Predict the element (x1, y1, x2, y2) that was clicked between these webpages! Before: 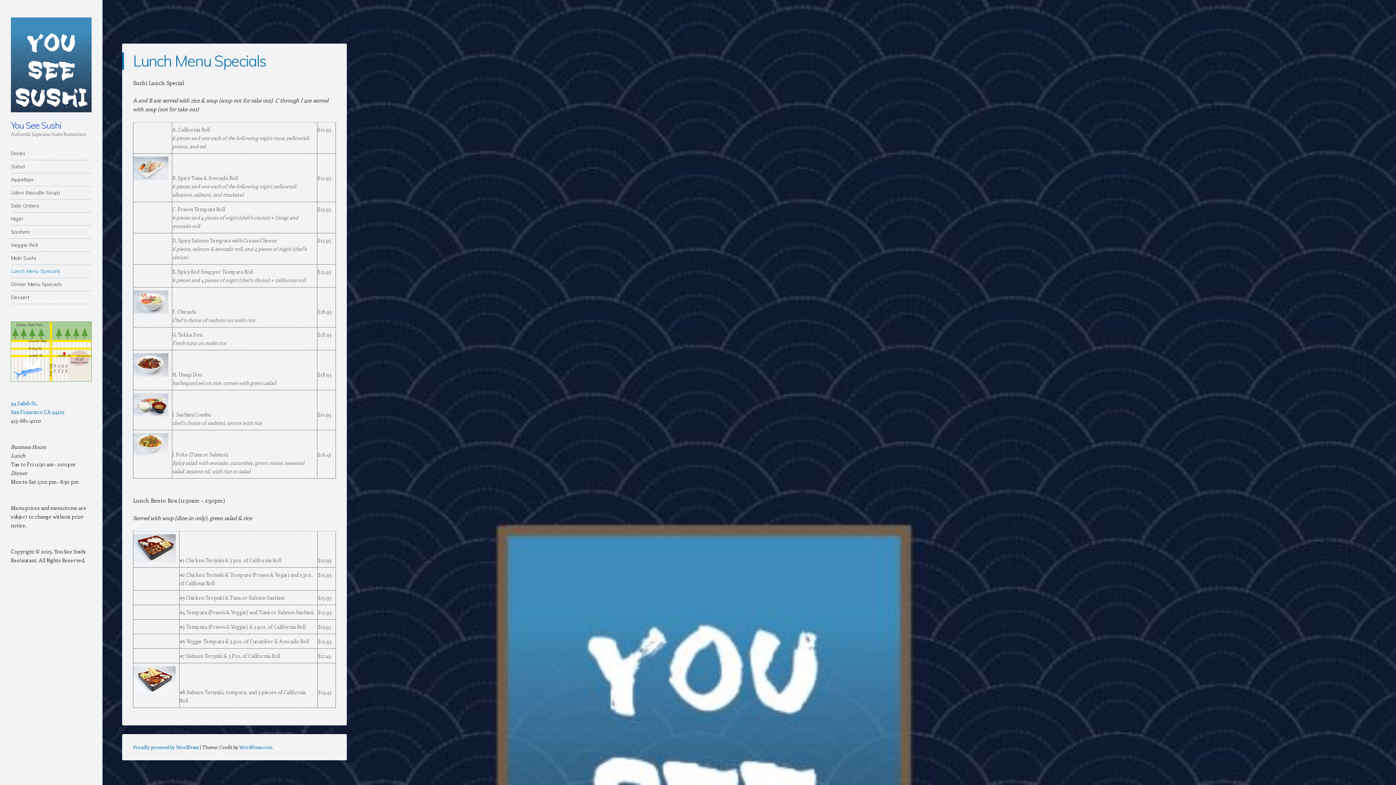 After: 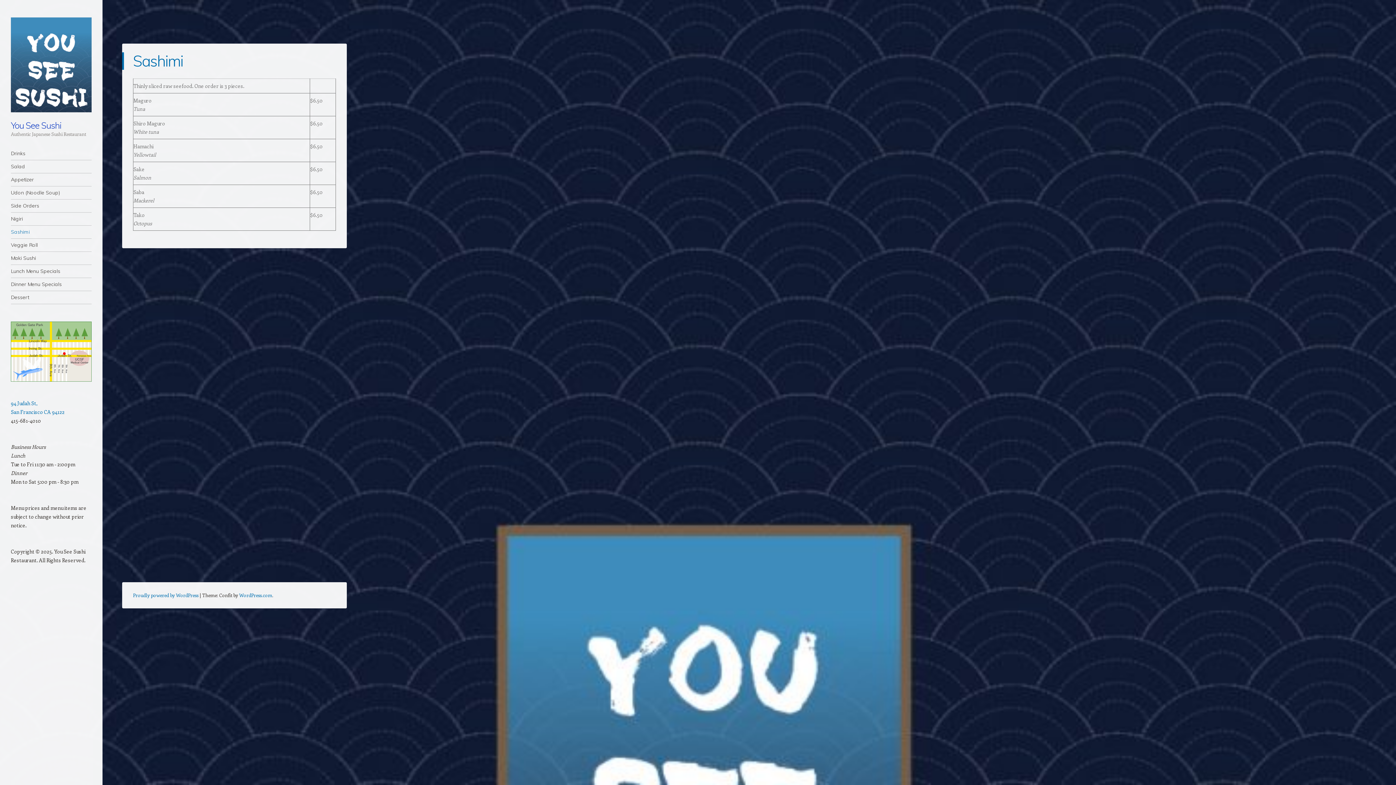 Action: label: Sashimi bbox: (10, 225, 91, 238)